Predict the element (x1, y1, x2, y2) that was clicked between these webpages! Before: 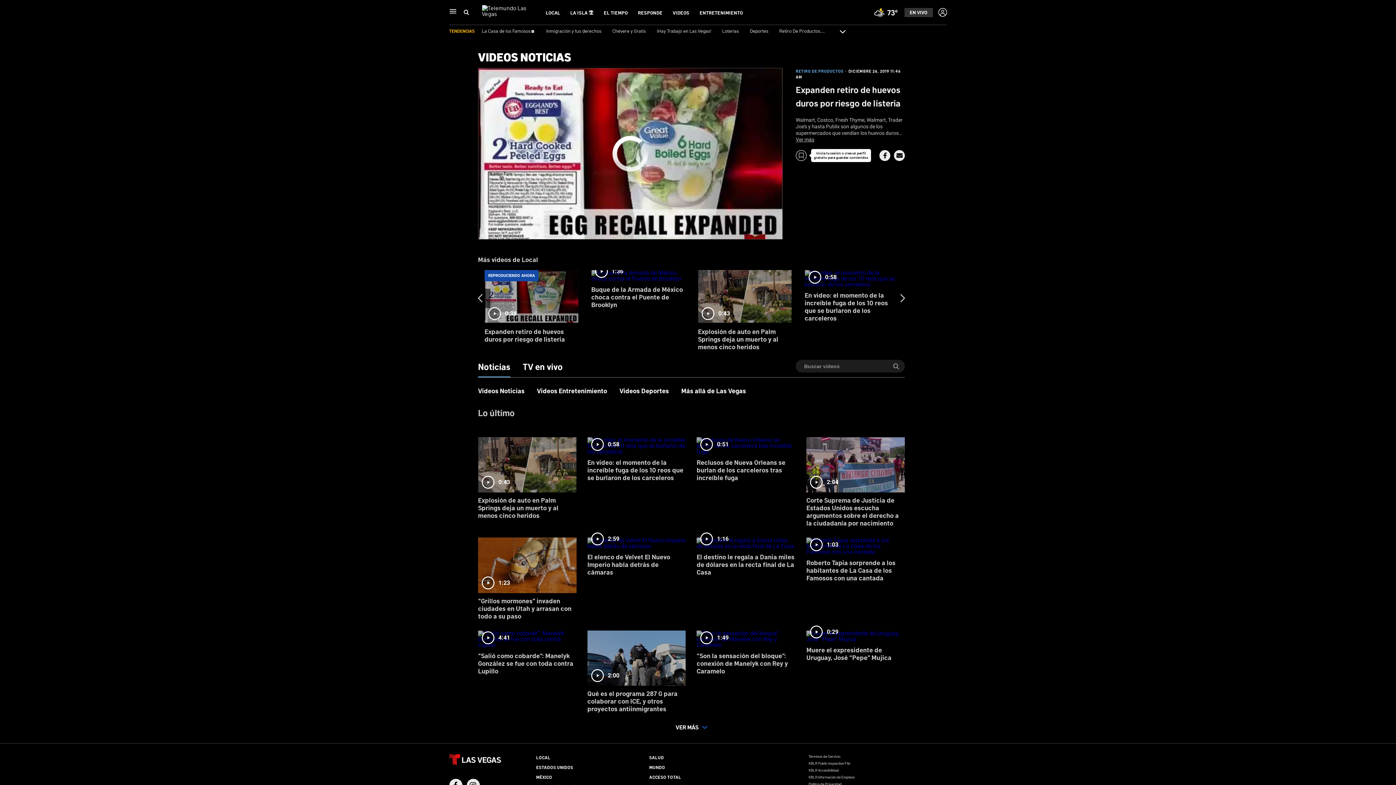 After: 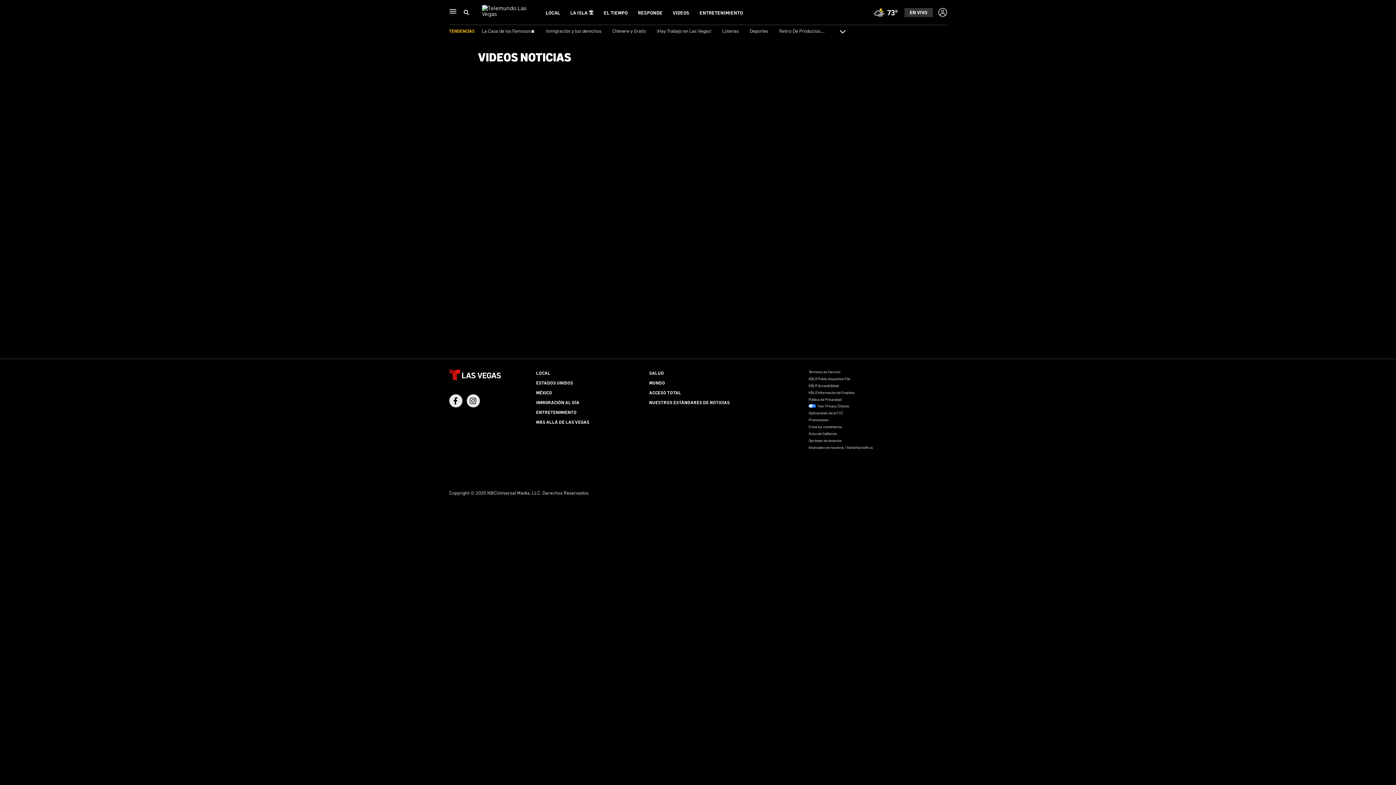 Action: label: 0:58
En video: el momento de la increíble fuga de los 10 reos que se burlaron de los carceleros bbox: (587, 432, 685, 487)